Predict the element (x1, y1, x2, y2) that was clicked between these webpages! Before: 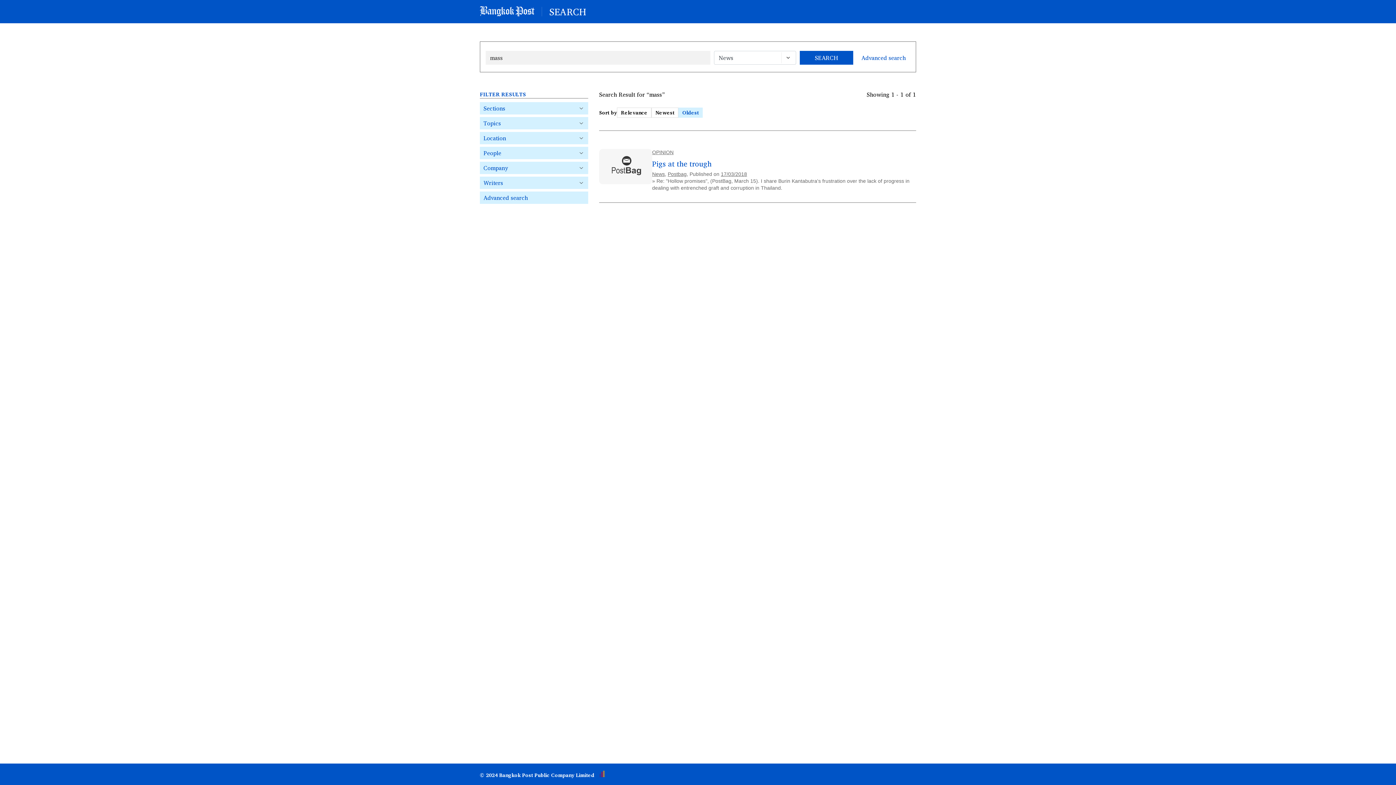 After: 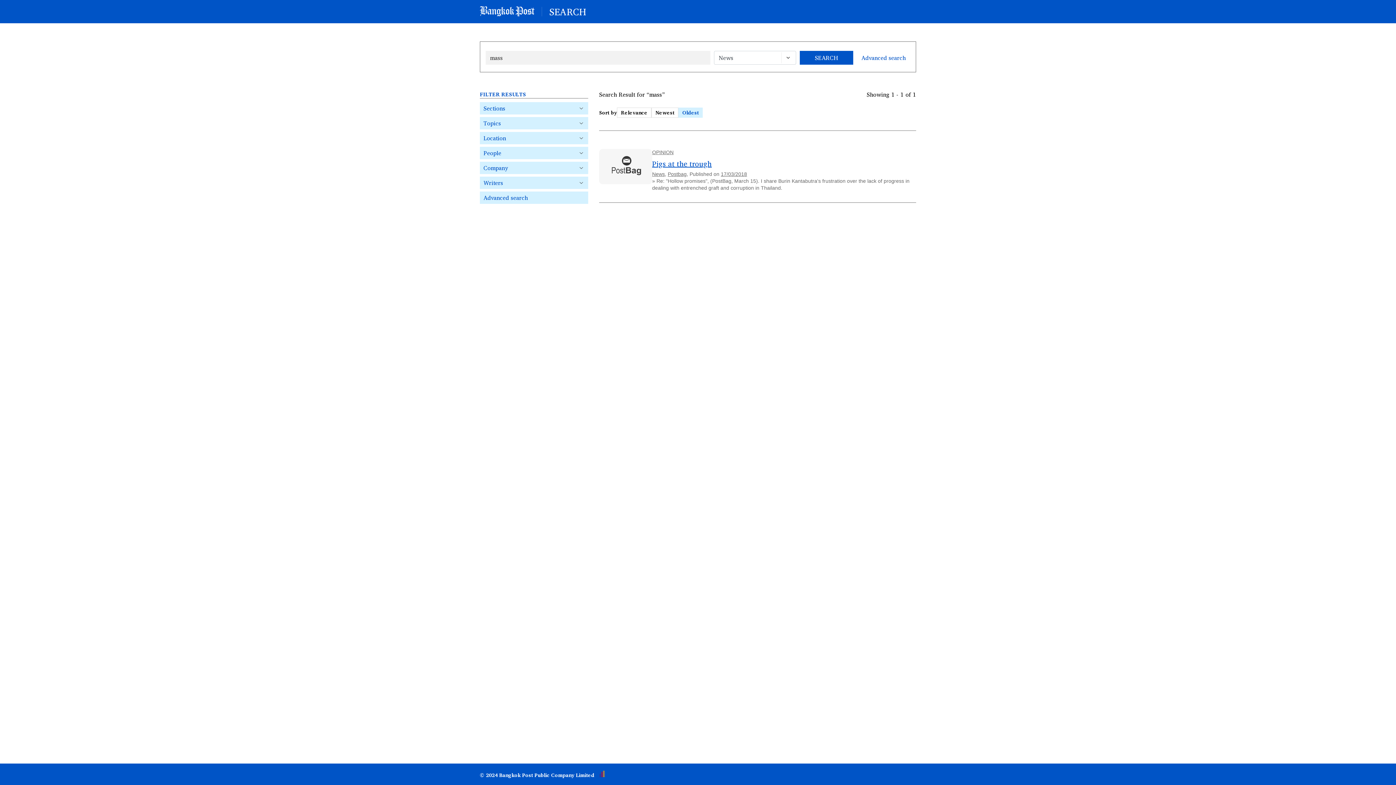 Action: bbox: (652, 157, 711, 169) label: Pigs at the trough